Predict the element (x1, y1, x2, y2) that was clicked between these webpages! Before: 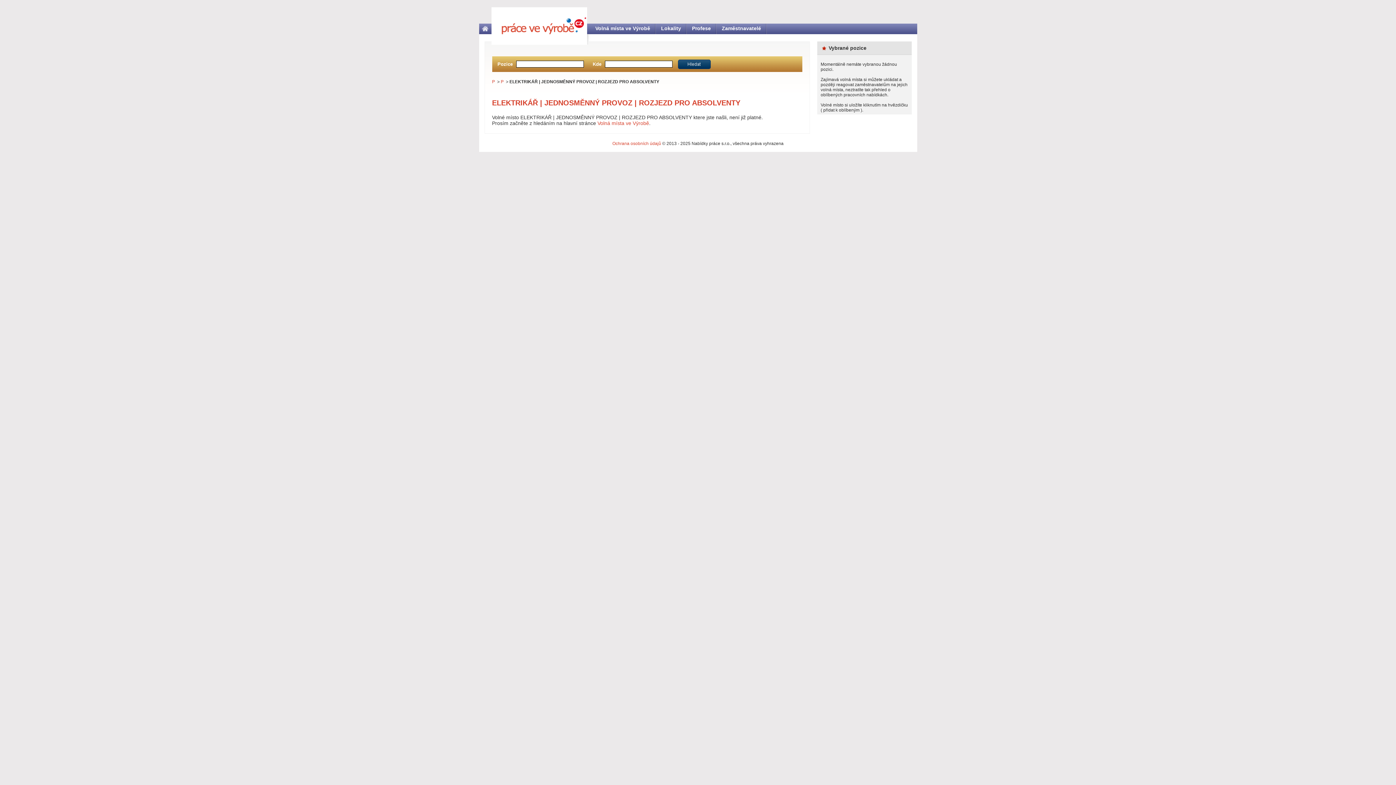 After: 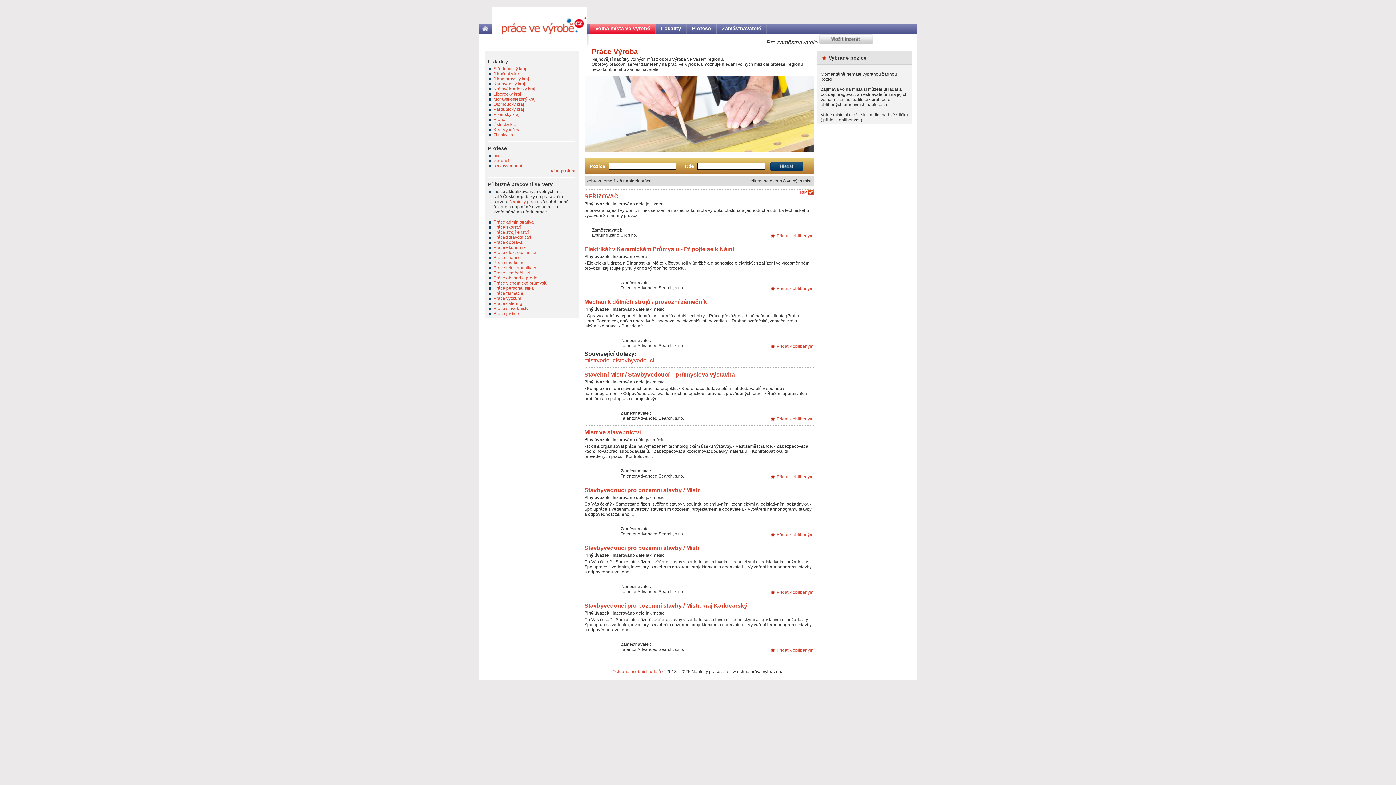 Action: bbox: (491, 7, 590, 17)